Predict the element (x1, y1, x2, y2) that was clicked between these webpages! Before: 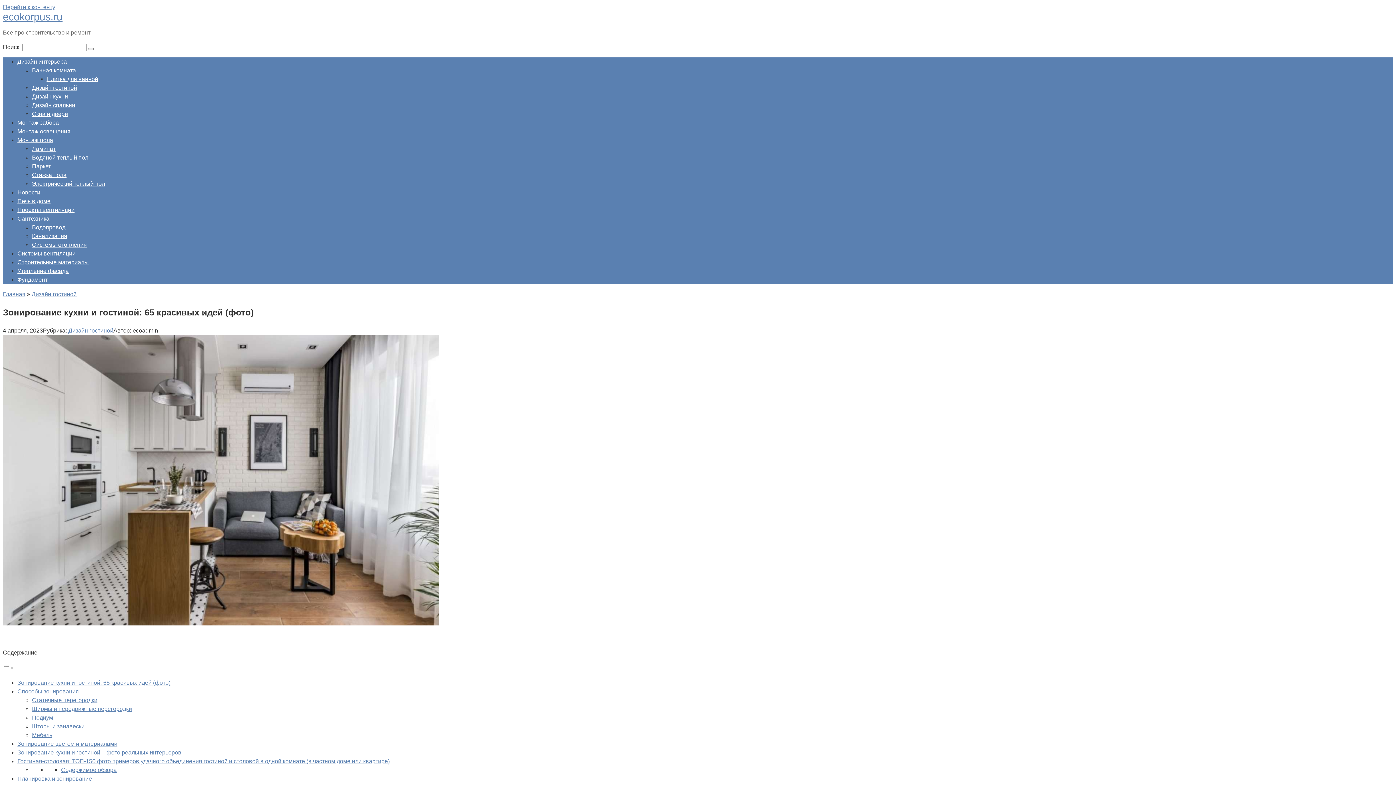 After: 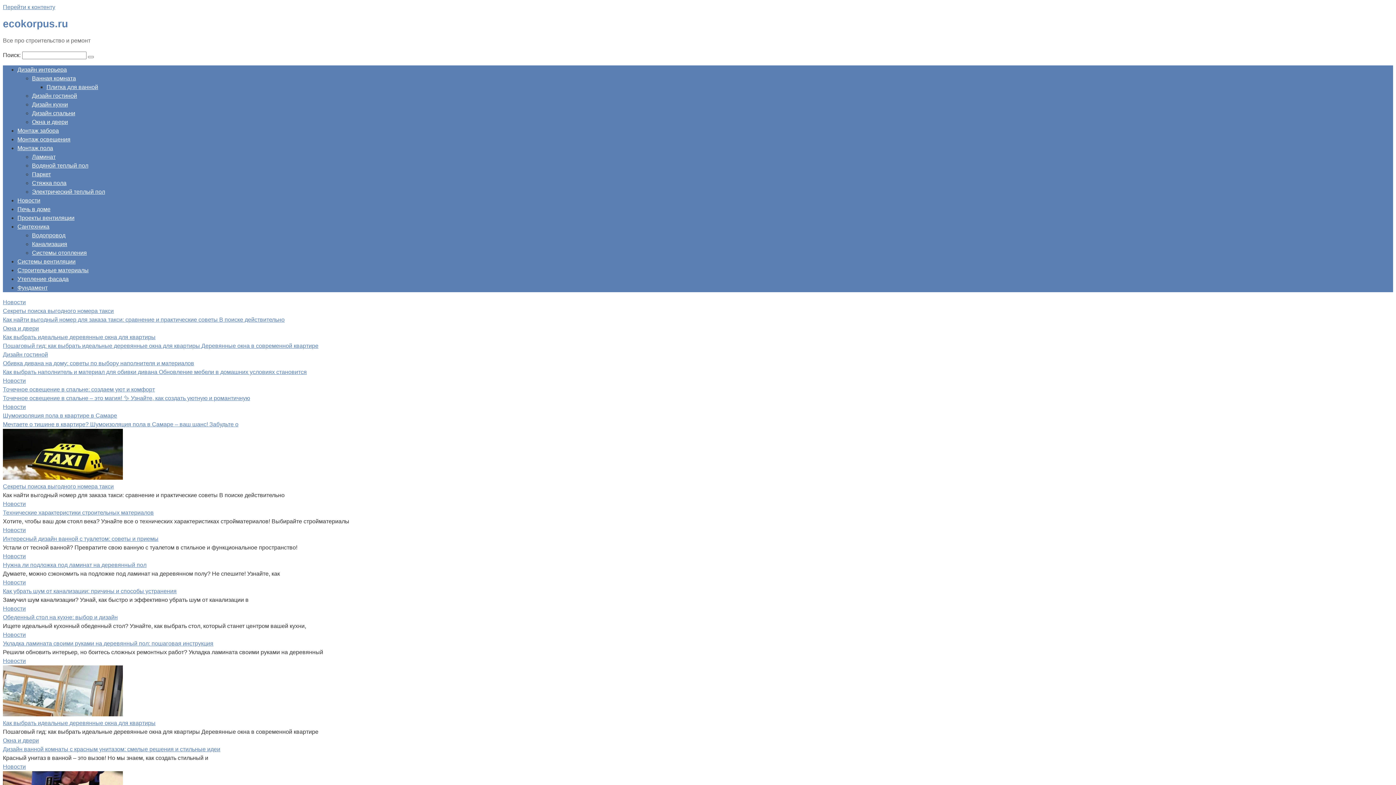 Action: bbox: (2, 291, 25, 297) label: Главная